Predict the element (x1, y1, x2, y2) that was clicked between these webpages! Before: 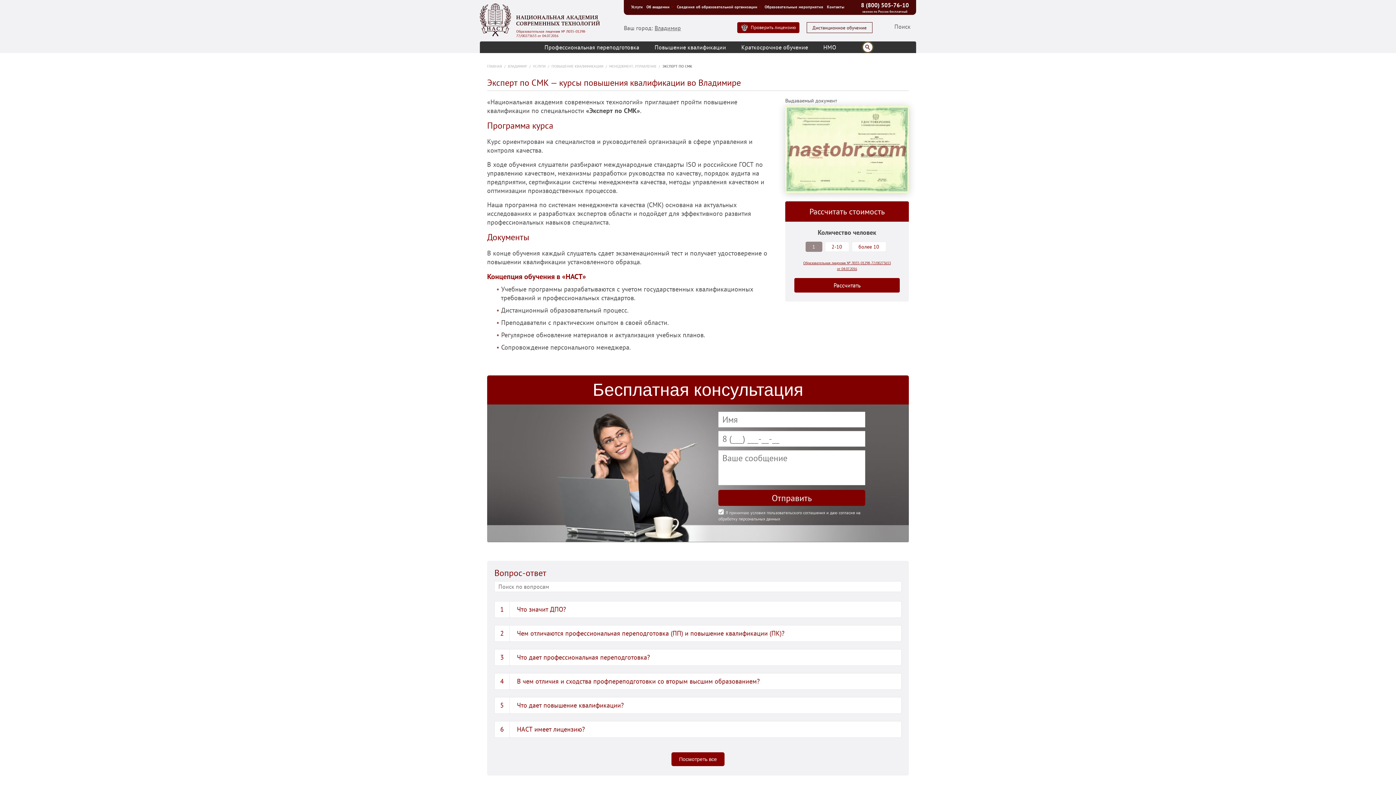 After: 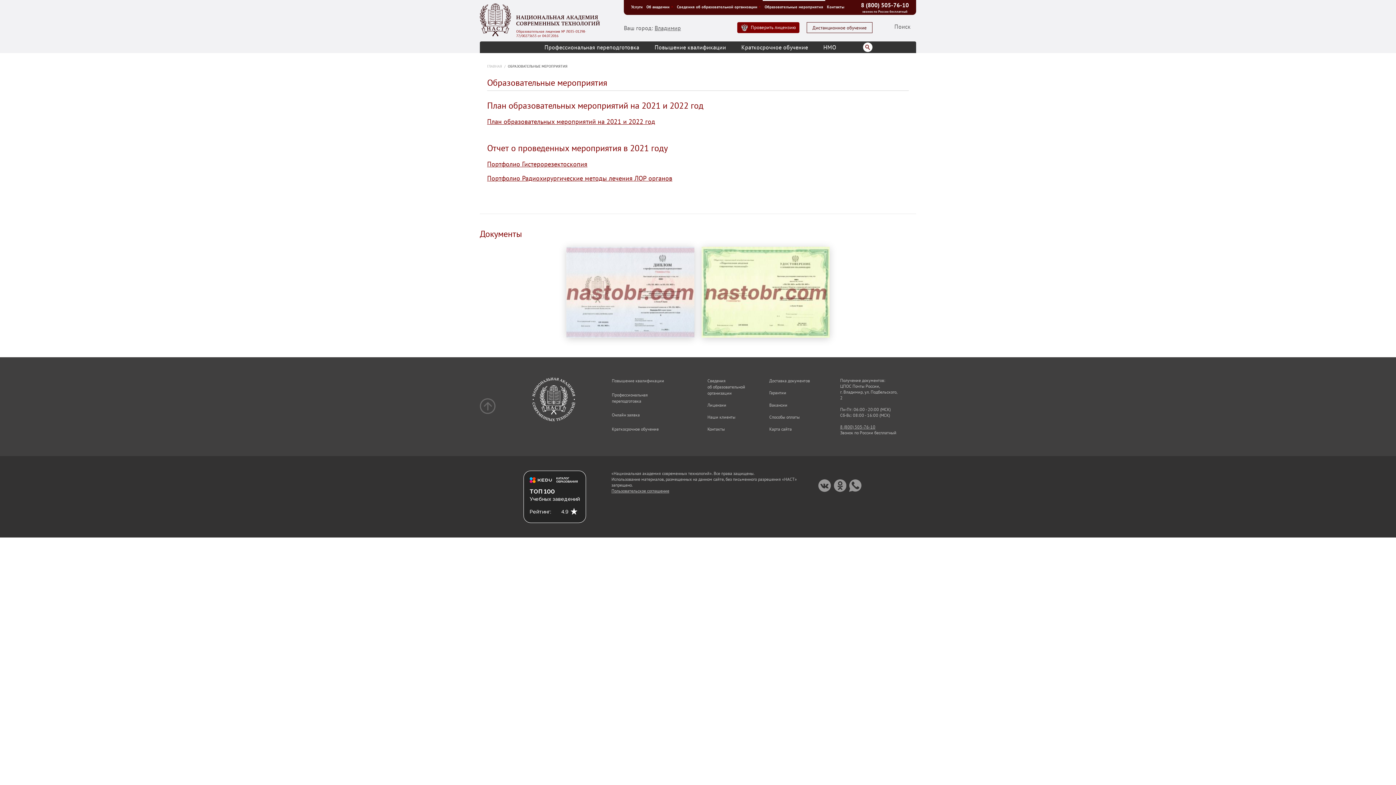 Action: label: Образовательные мероприятия bbox: (763, 0, 825, 14)